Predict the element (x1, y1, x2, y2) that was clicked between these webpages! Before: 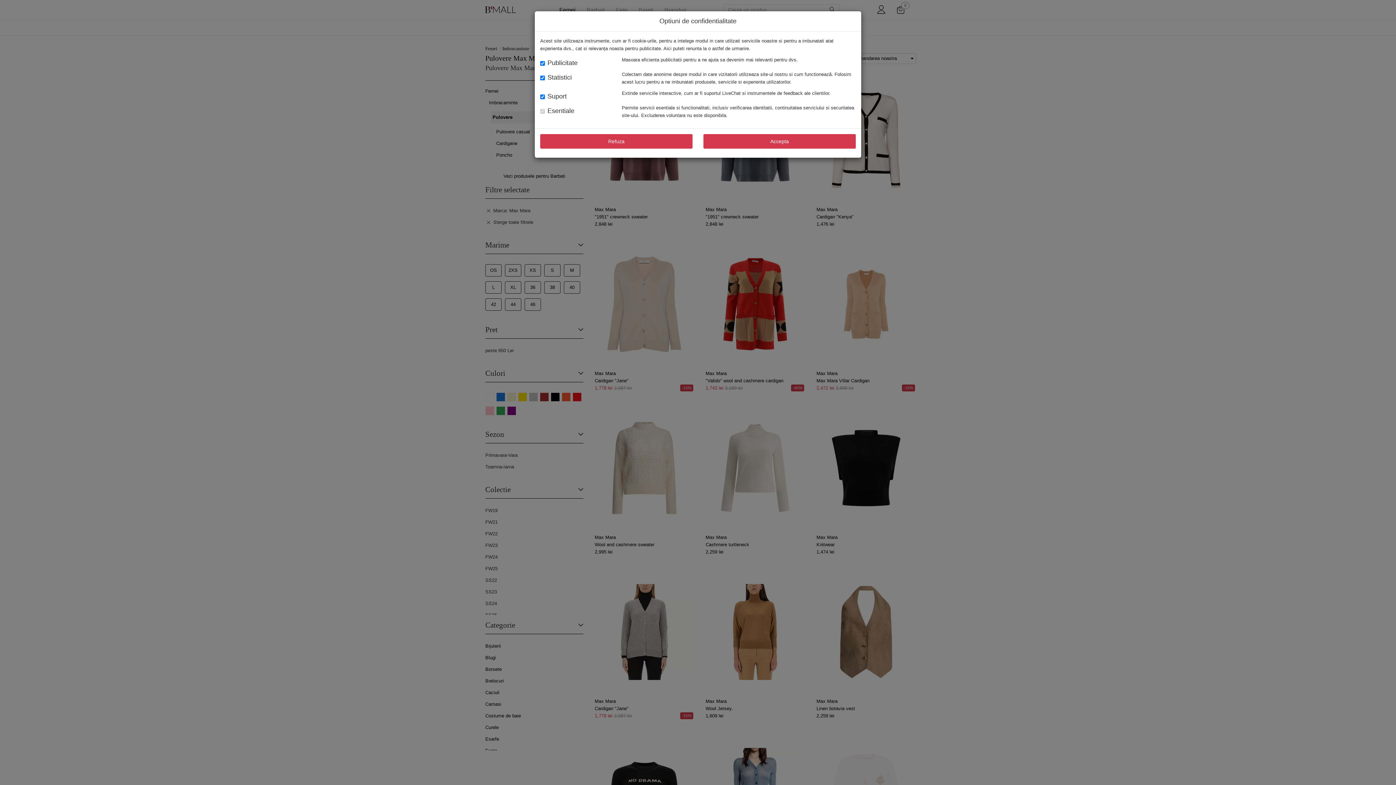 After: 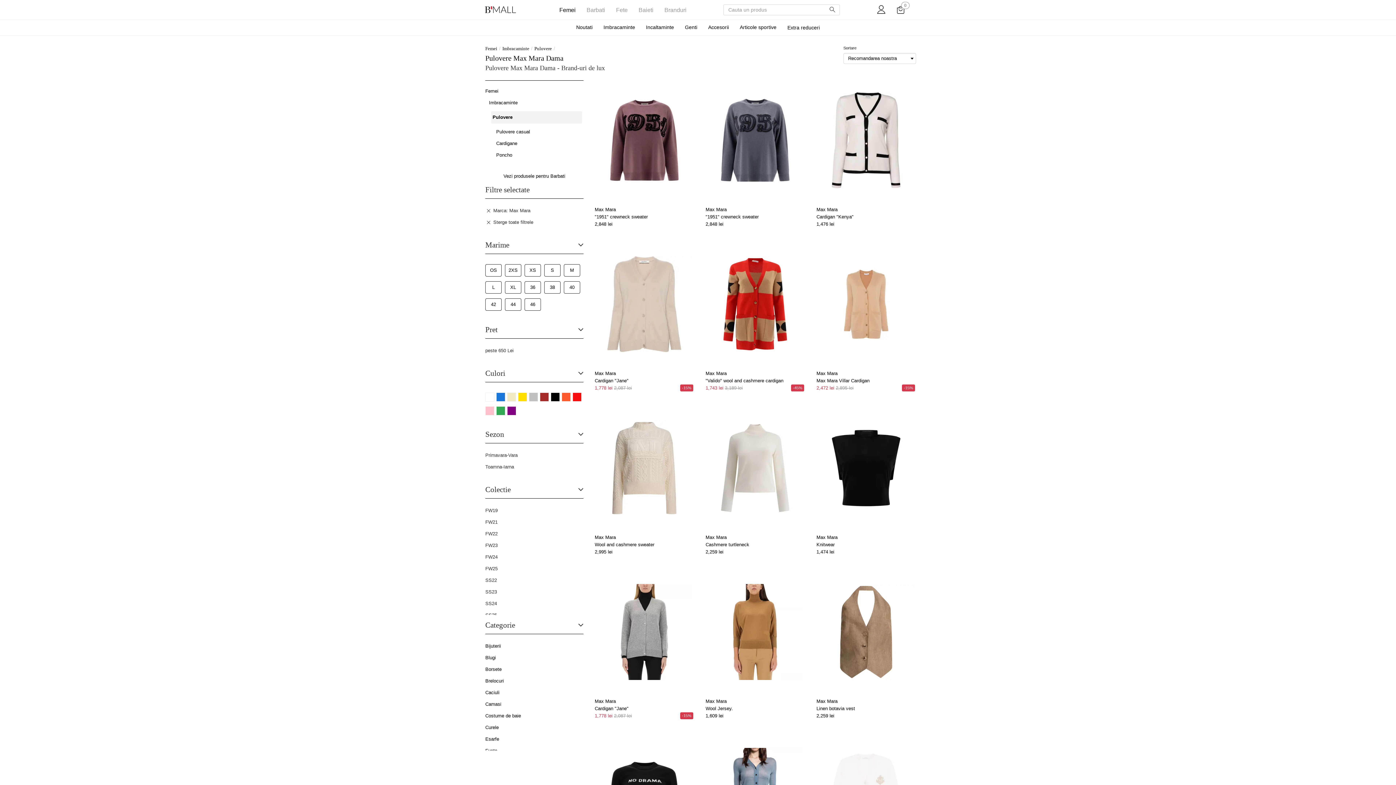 Action: bbox: (703, 134, 856, 148) label: Accepta